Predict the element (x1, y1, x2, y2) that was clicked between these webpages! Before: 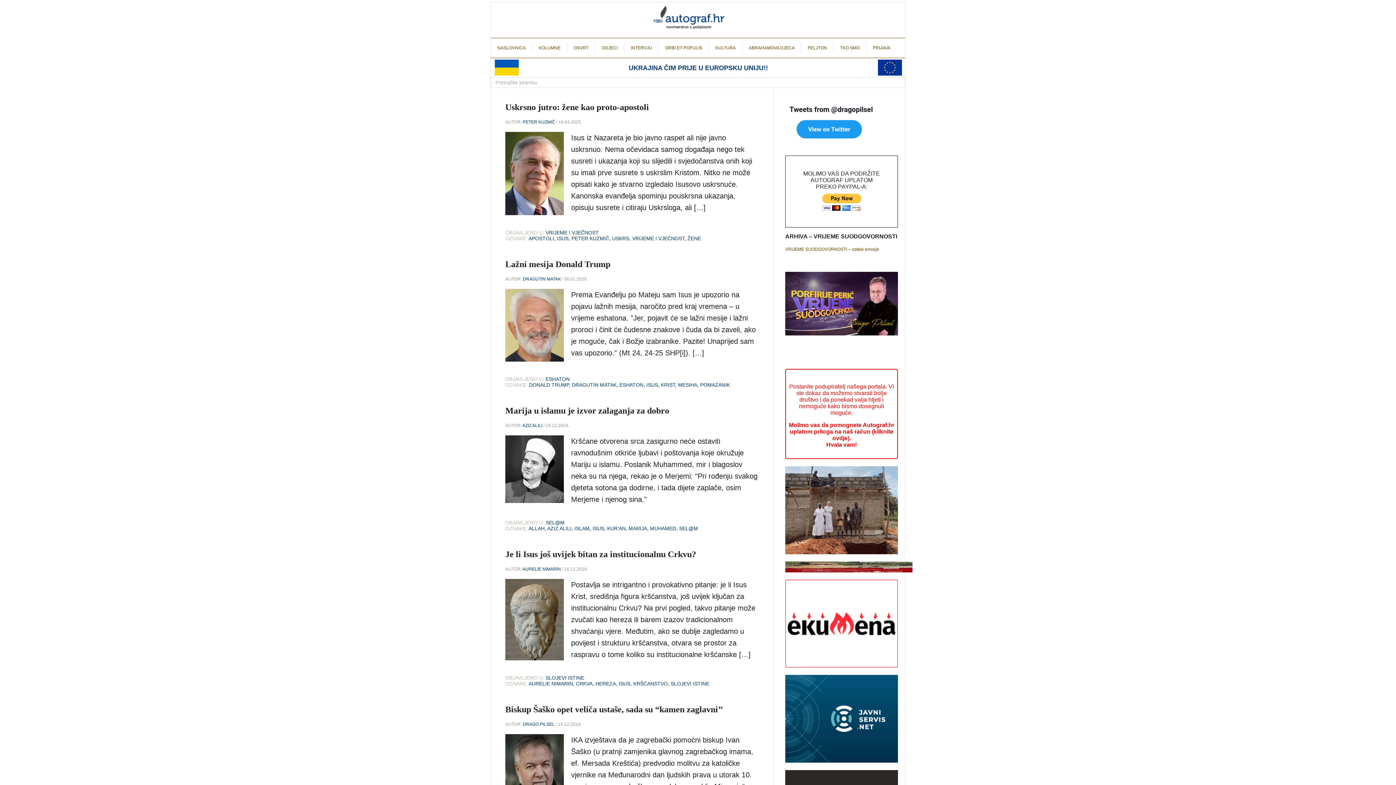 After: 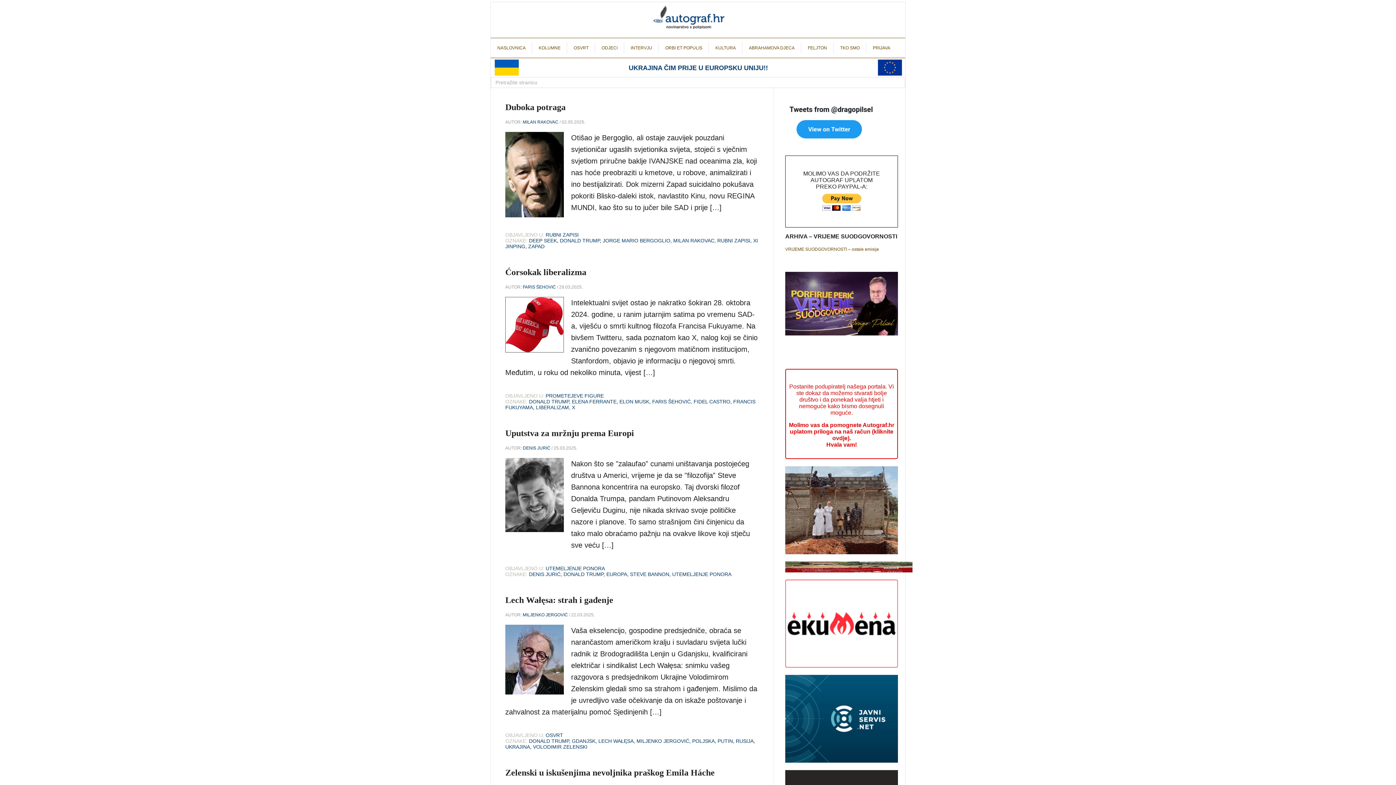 Action: bbox: (529, 382, 569, 388) label: DONALD TRUMP